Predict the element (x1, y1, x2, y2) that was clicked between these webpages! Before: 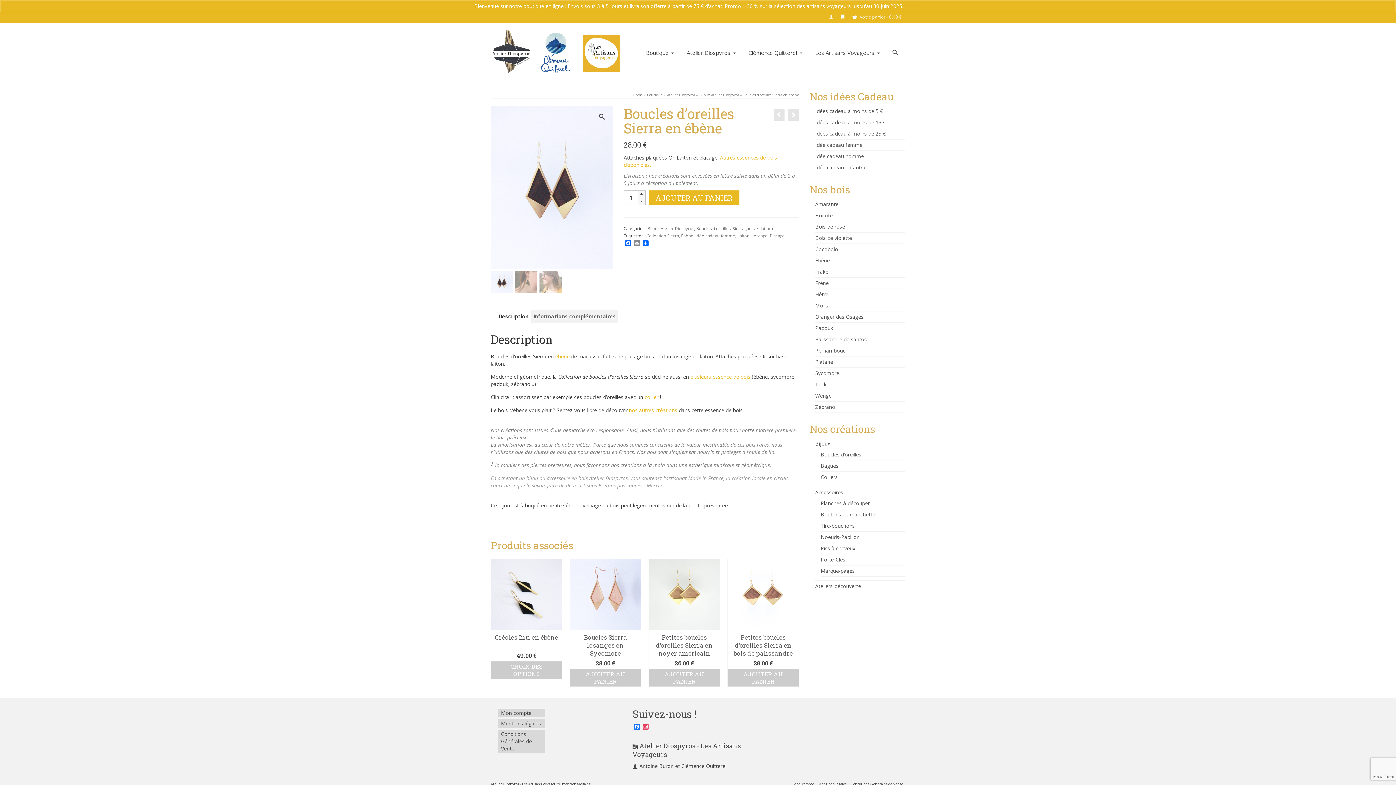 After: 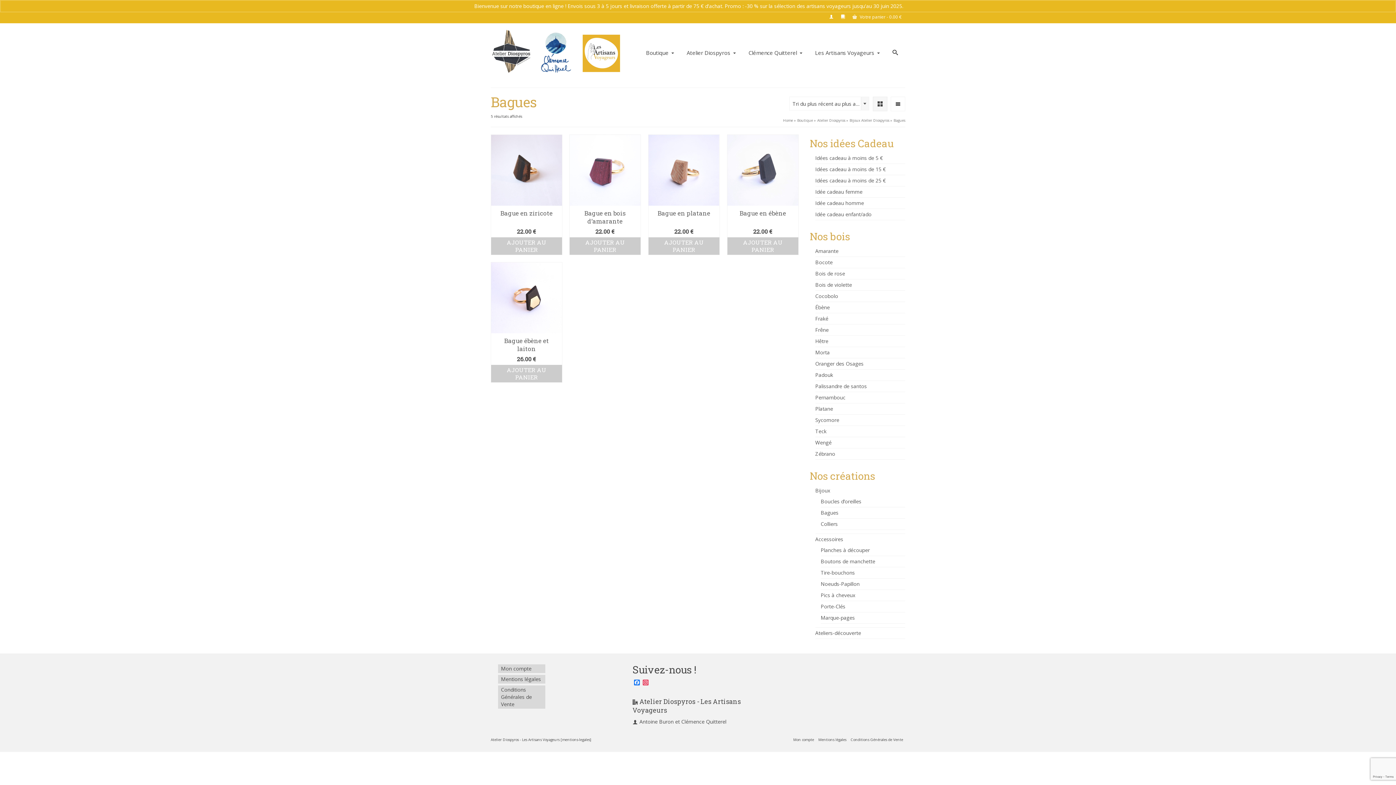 Action: bbox: (820, 462, 838, 469) label: Bagues